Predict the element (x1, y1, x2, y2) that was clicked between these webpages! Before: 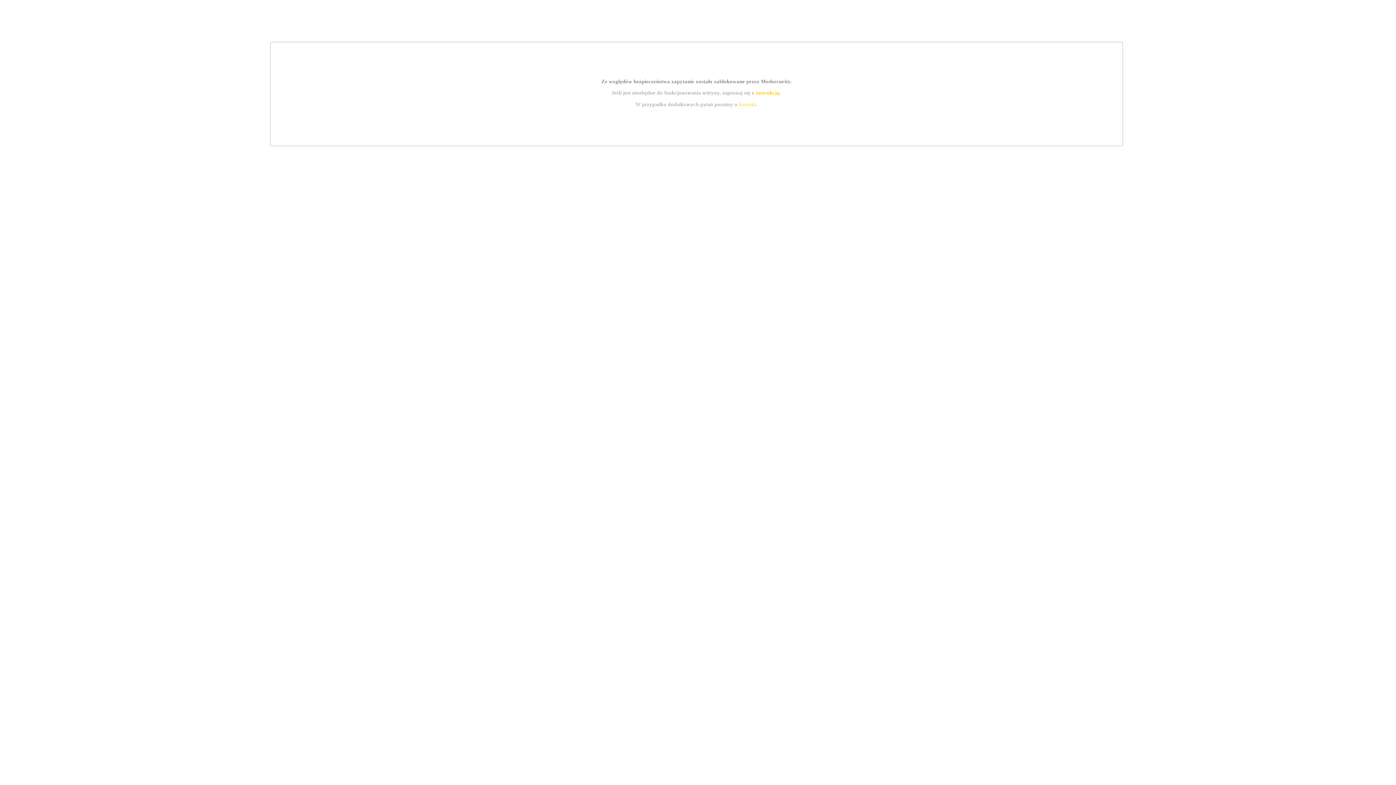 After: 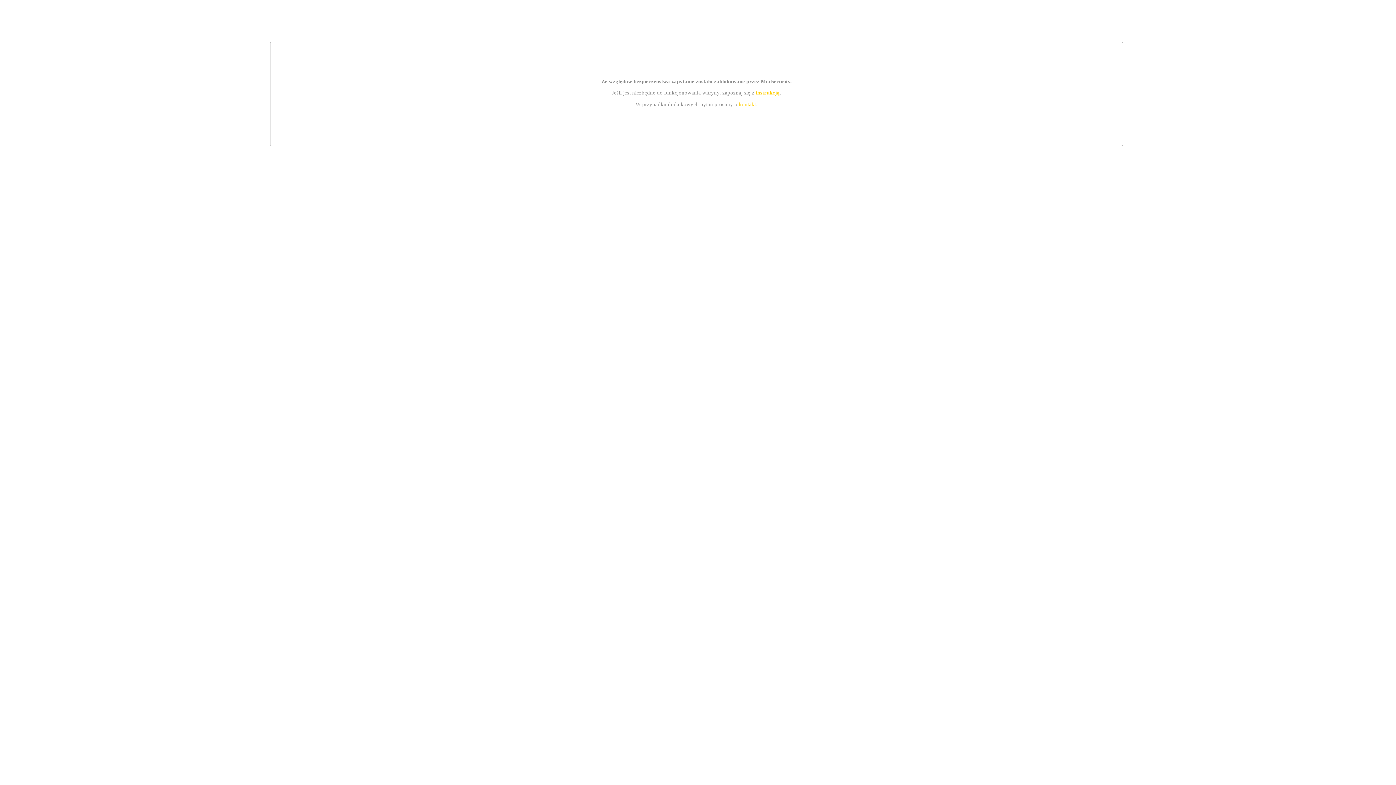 Action: label: kontakt bbox: (739, 101, 756, 107)